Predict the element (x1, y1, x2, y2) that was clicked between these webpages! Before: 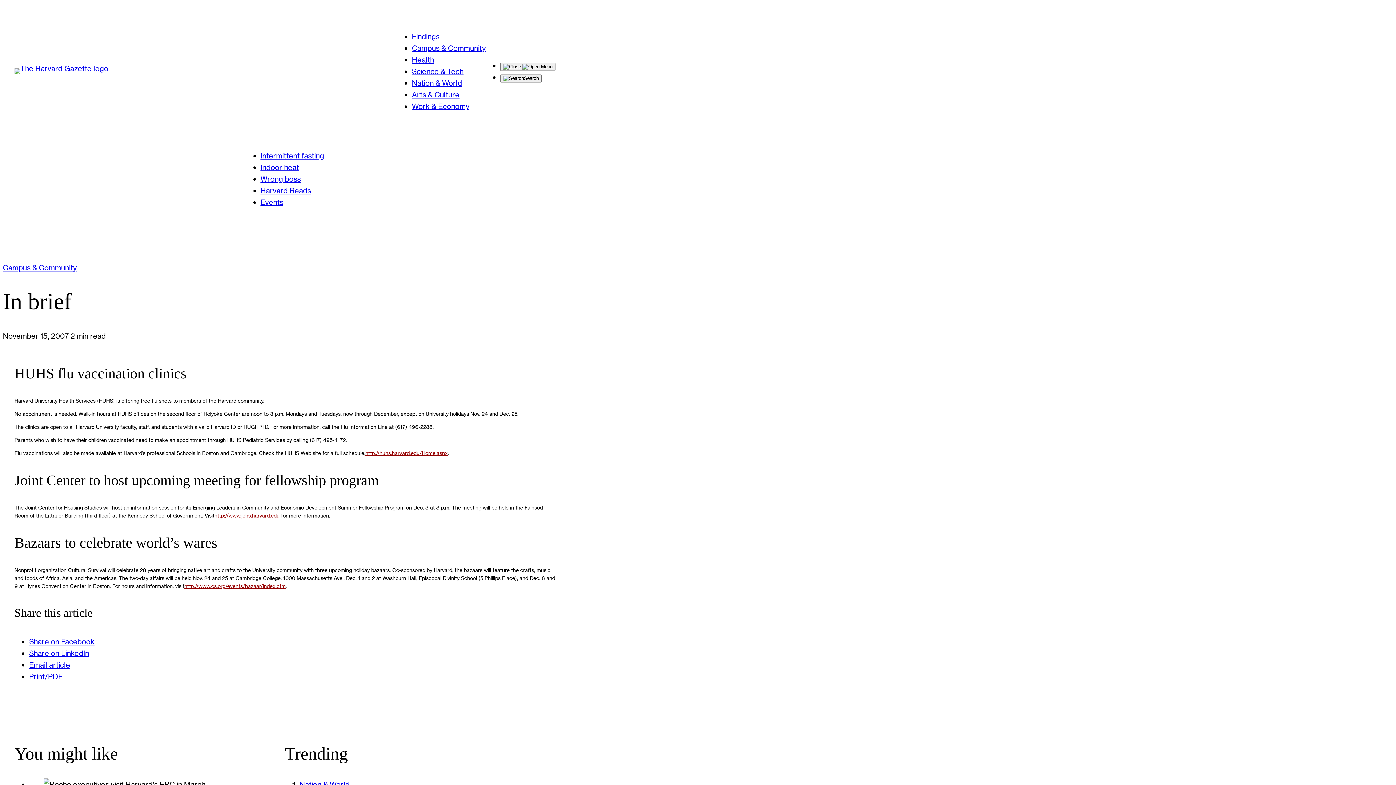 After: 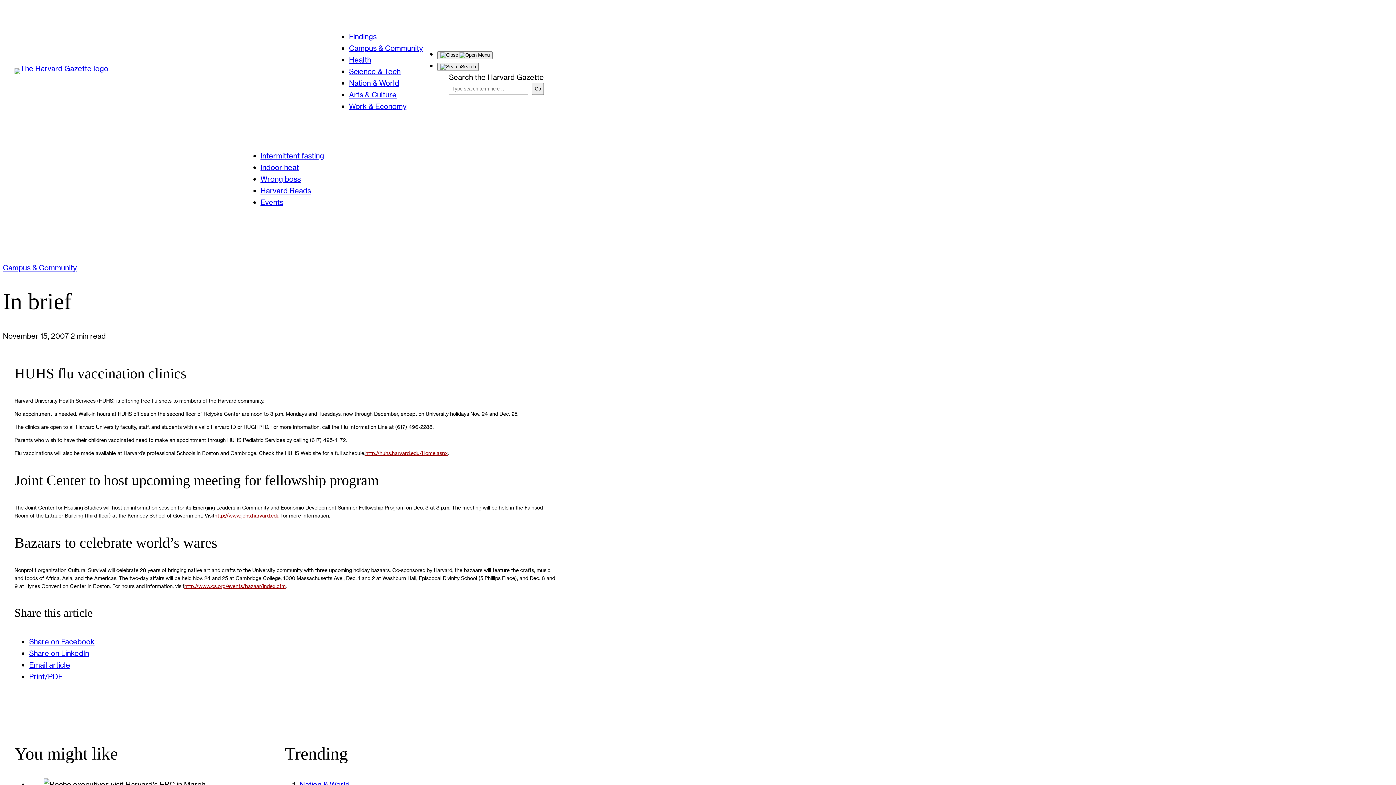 Action: bbox: (500, 74, 541, 82) label: Toggle Search